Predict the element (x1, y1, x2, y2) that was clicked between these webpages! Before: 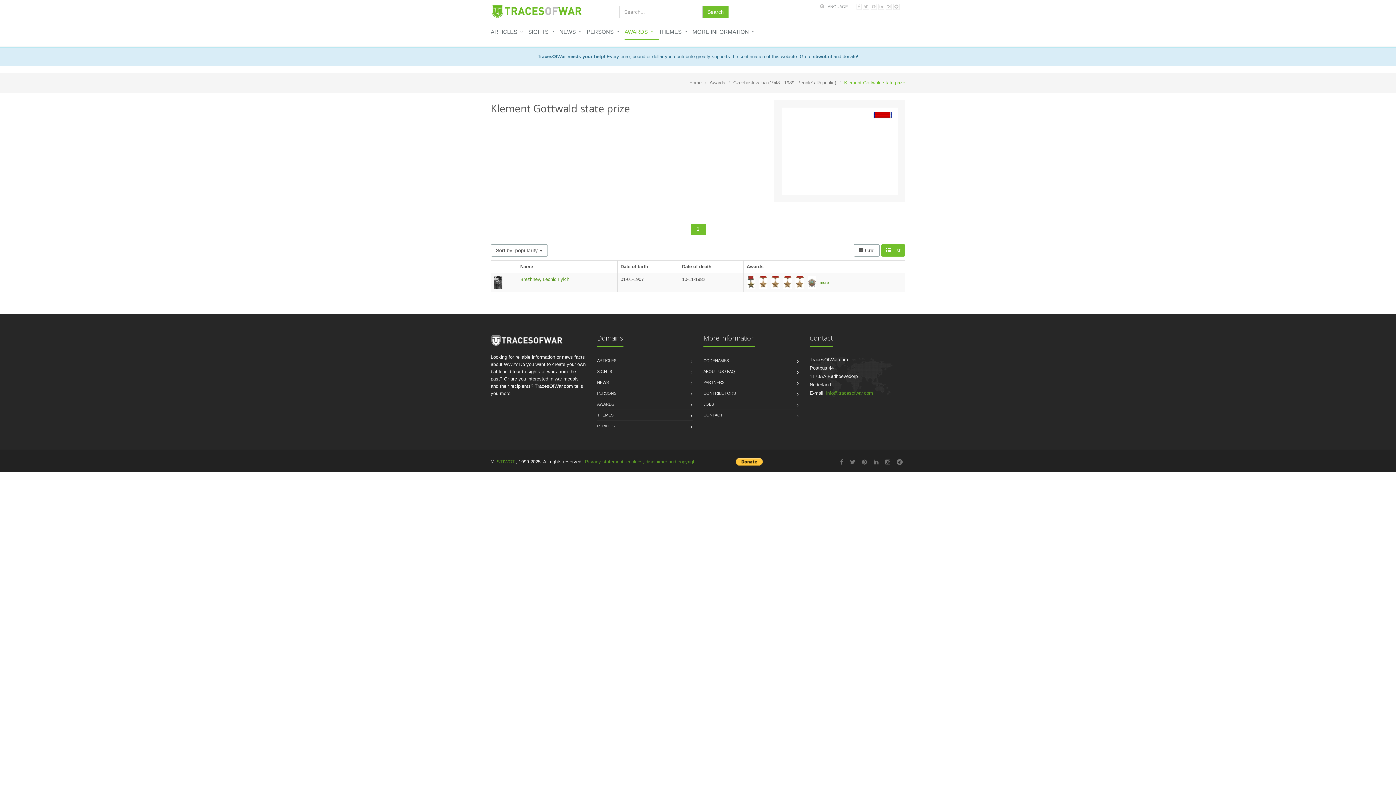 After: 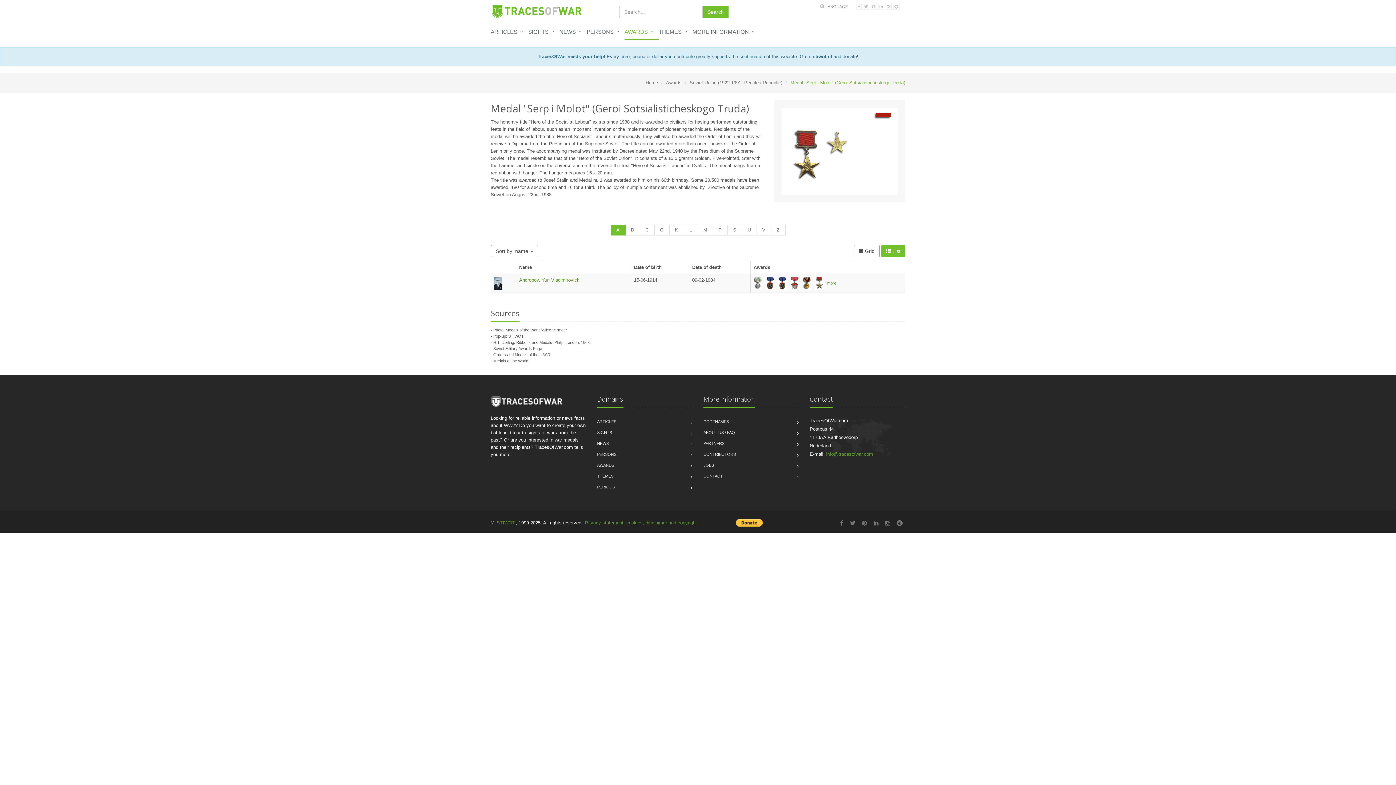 Action: bbox: (746, 279, 759, 285)